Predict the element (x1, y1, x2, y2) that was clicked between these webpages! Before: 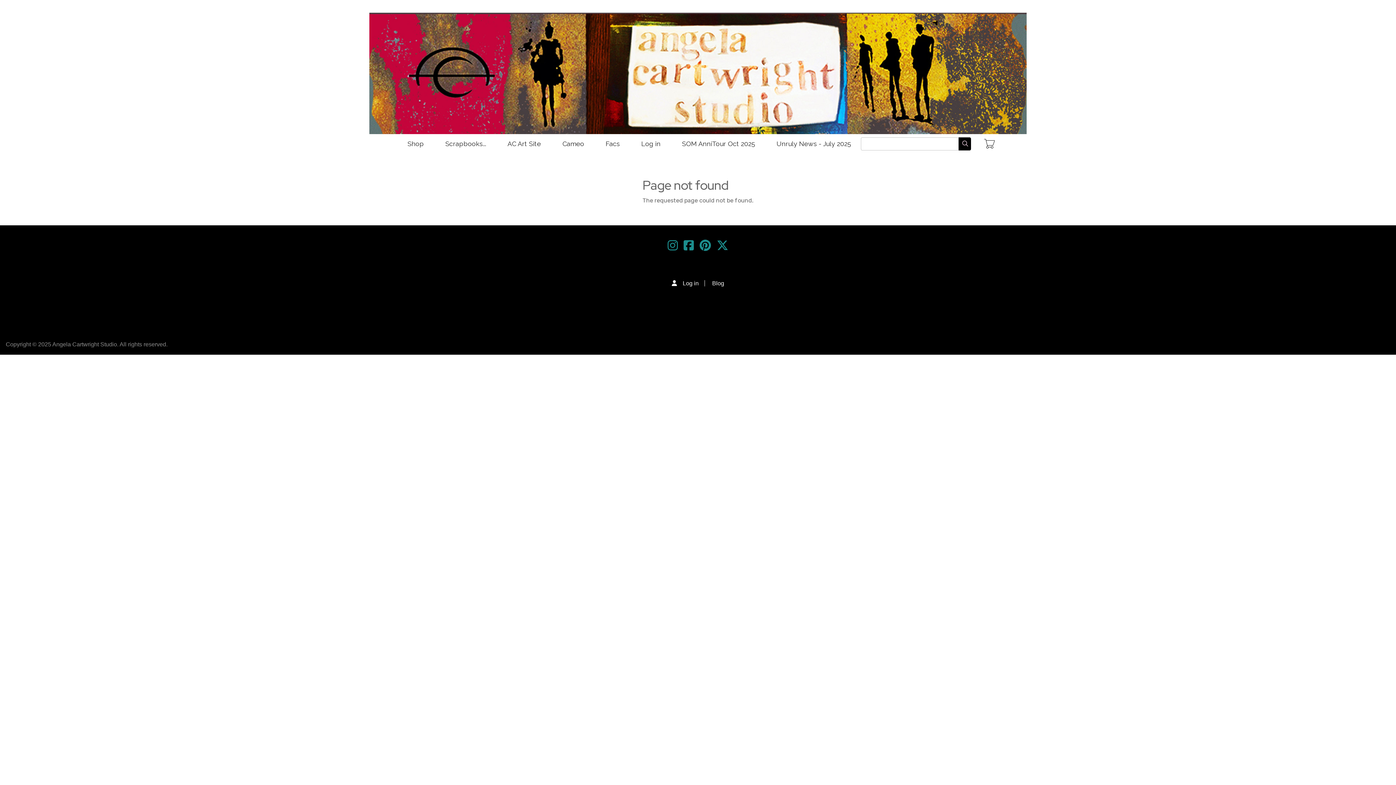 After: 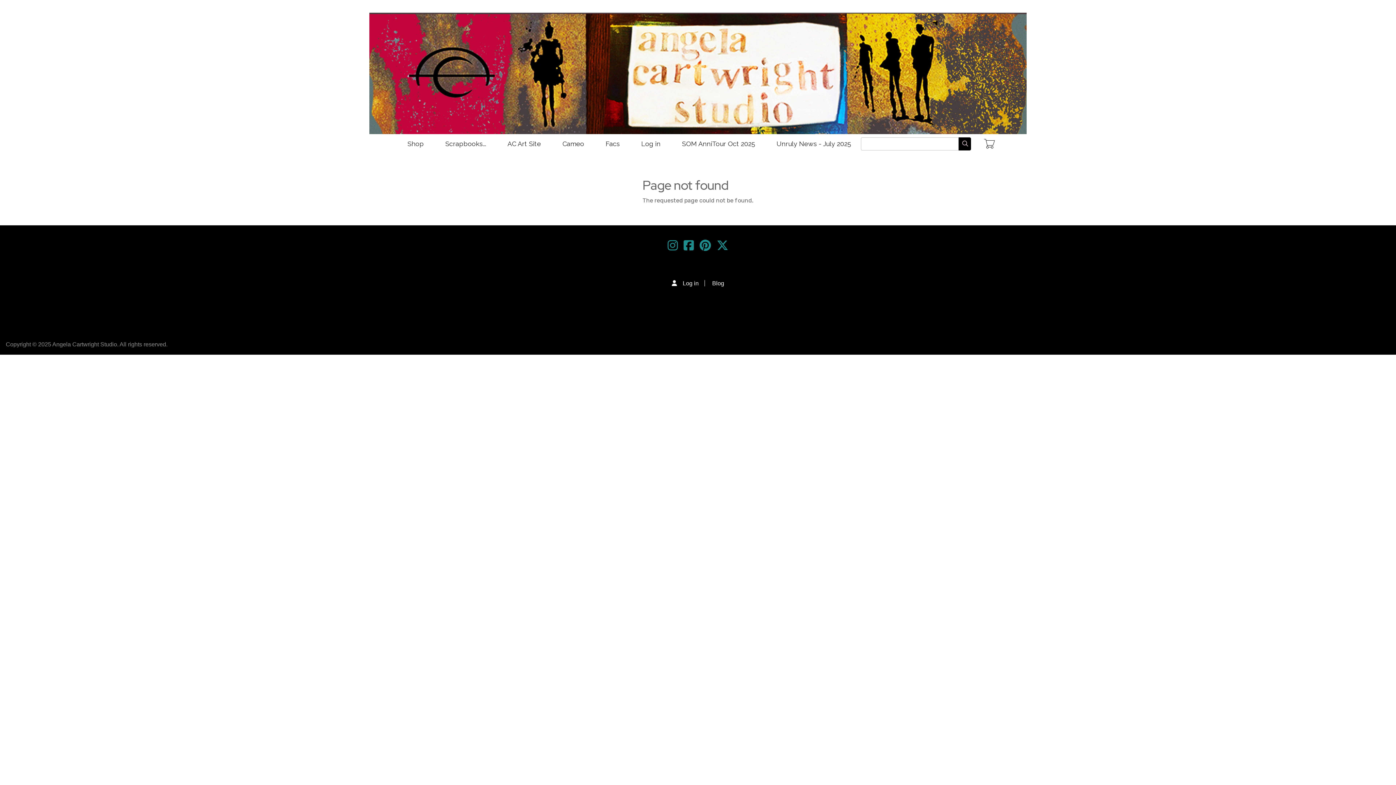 Action: bbox: (699, 237, 711, 254)